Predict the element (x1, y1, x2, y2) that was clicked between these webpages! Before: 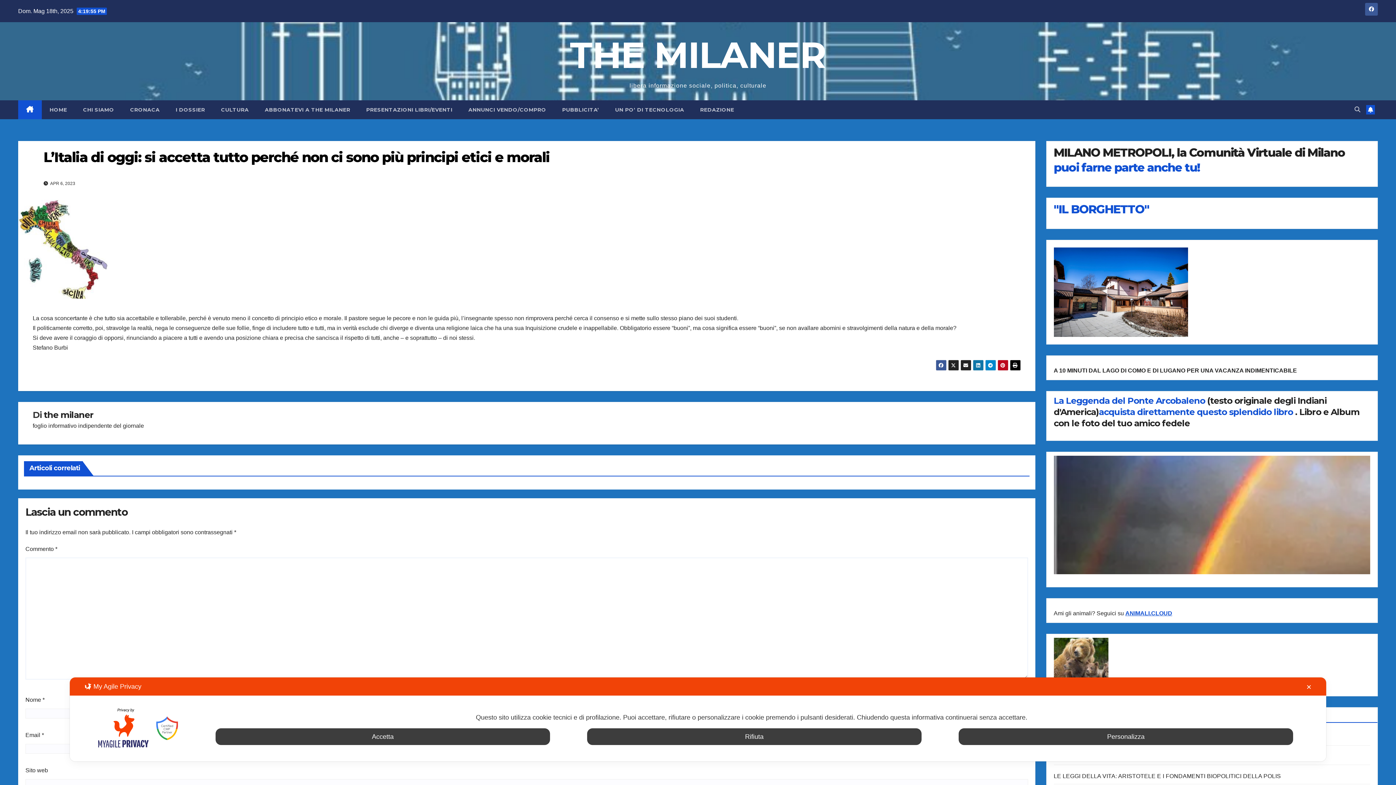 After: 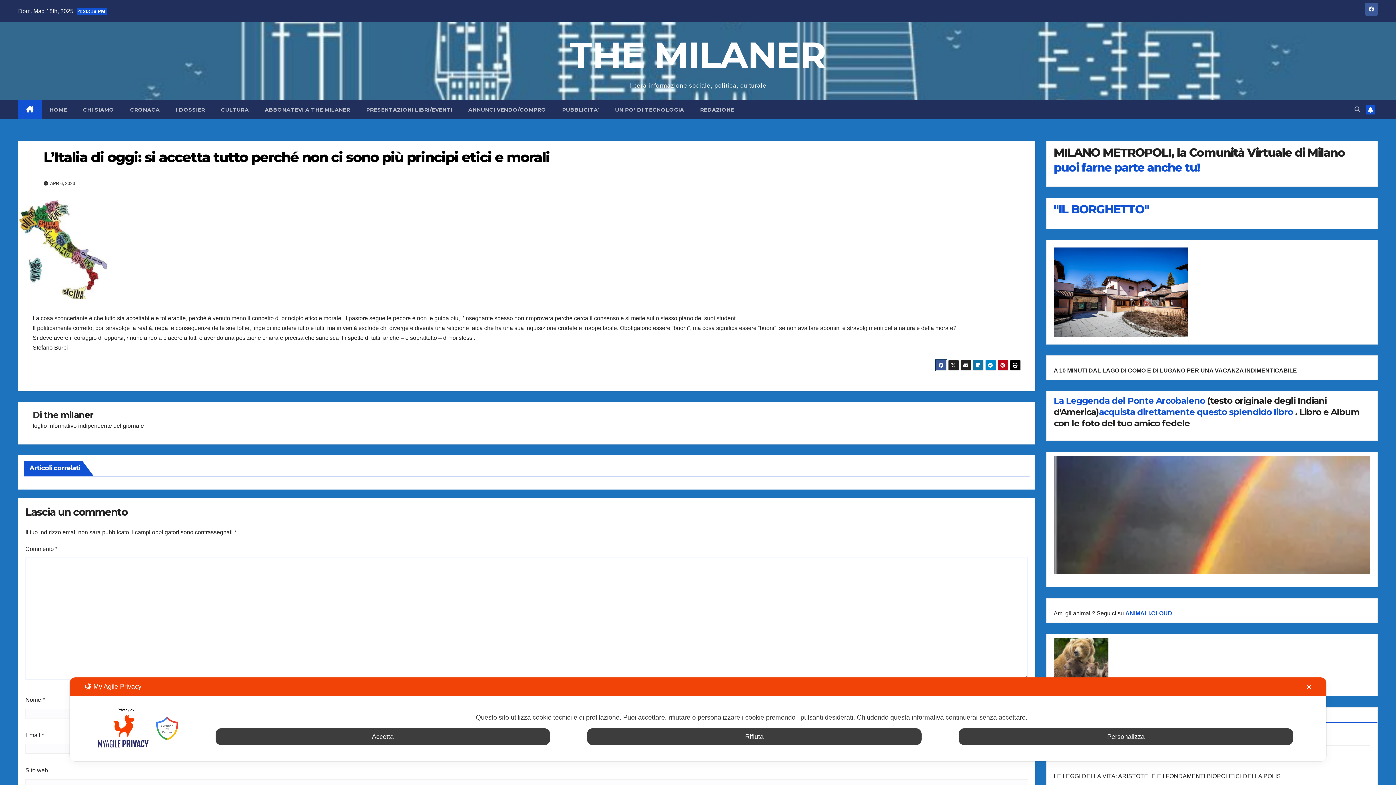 Action: bbox: (935, 360, 946, 371)